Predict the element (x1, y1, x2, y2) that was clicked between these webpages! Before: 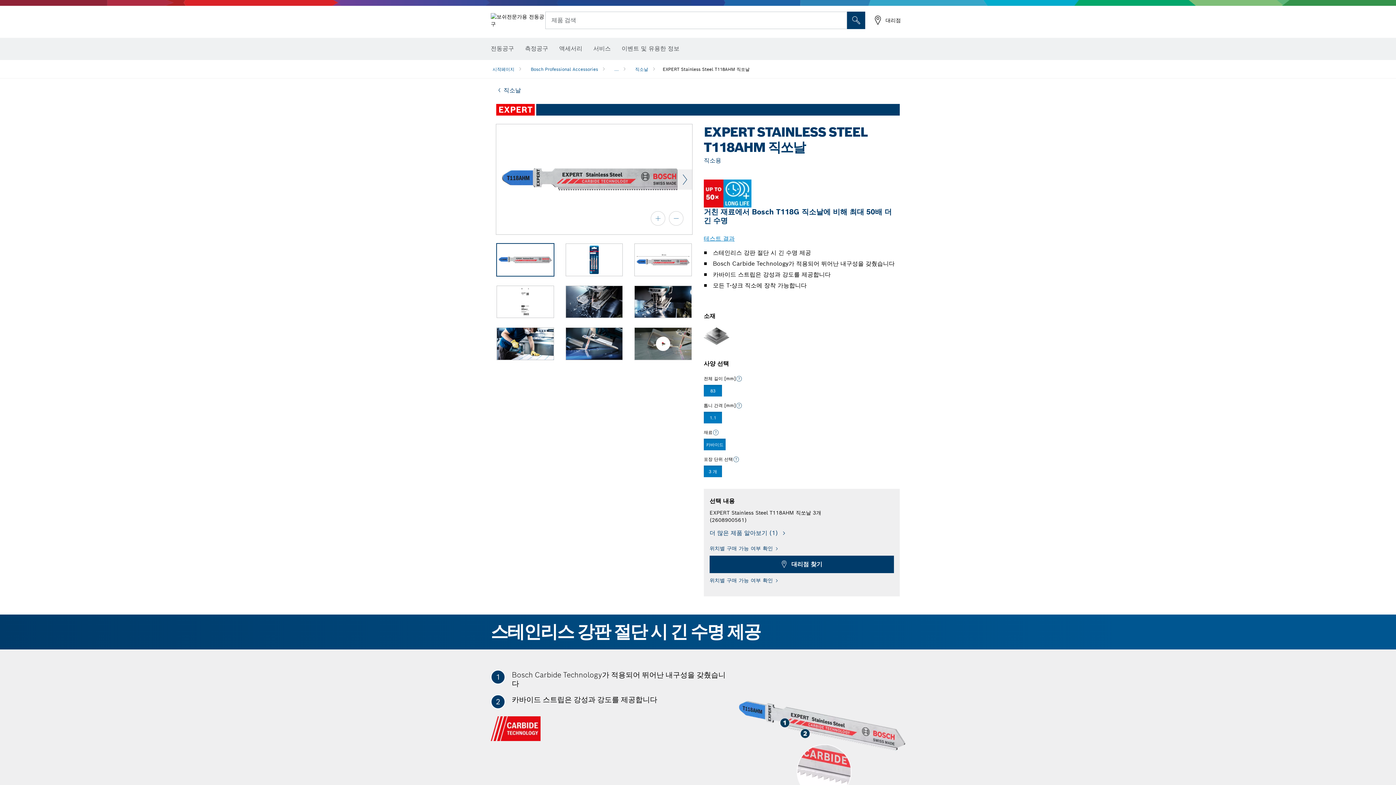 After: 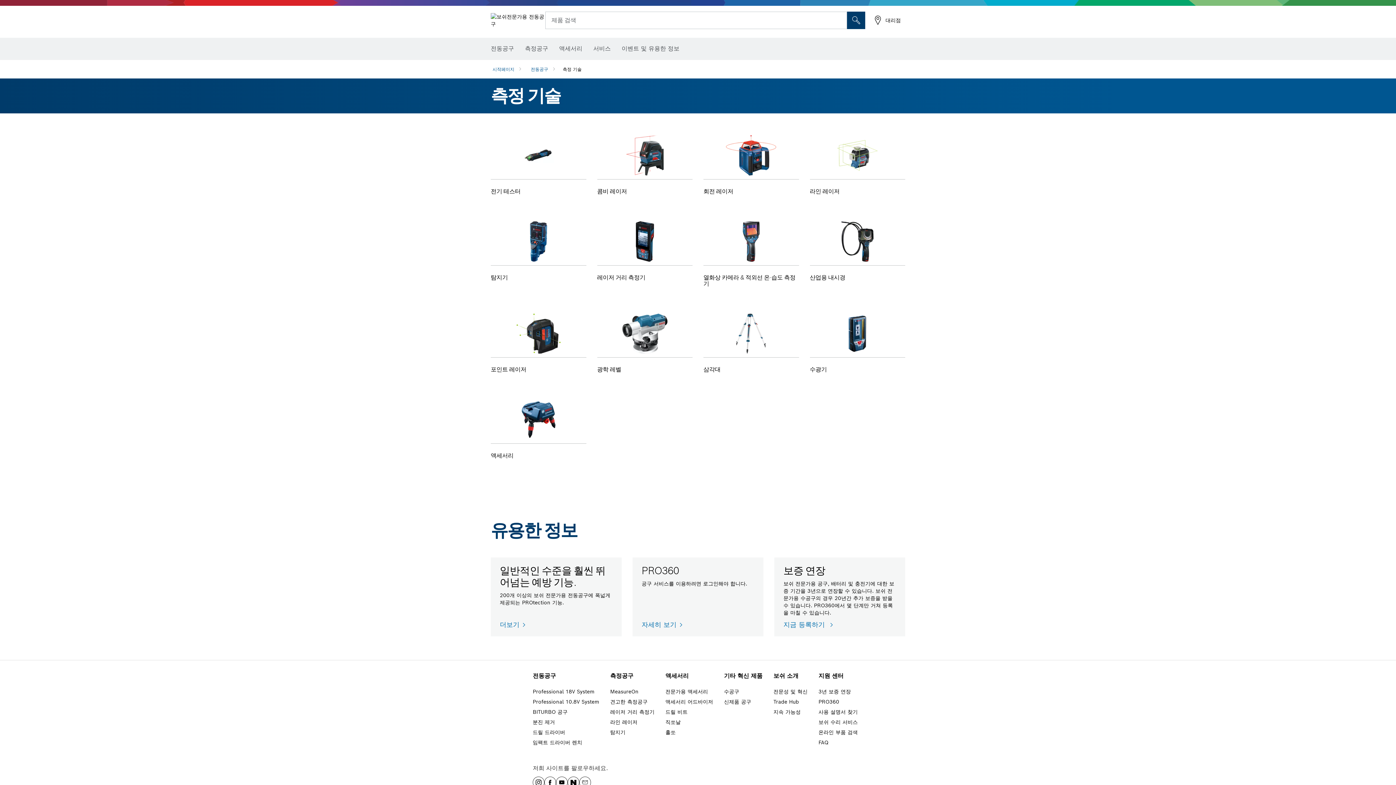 Action: label: 측정공구 bbox: (525, 40, 548, 56)